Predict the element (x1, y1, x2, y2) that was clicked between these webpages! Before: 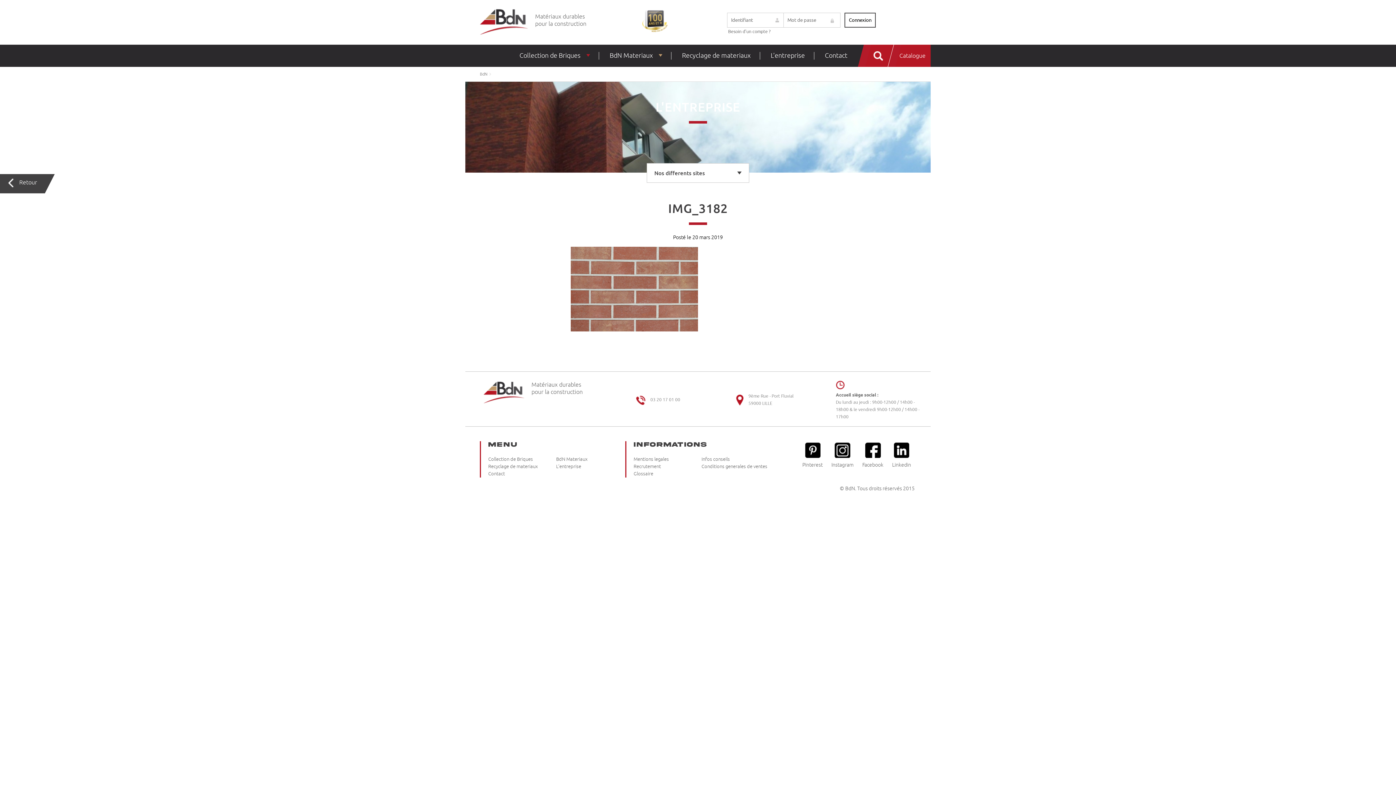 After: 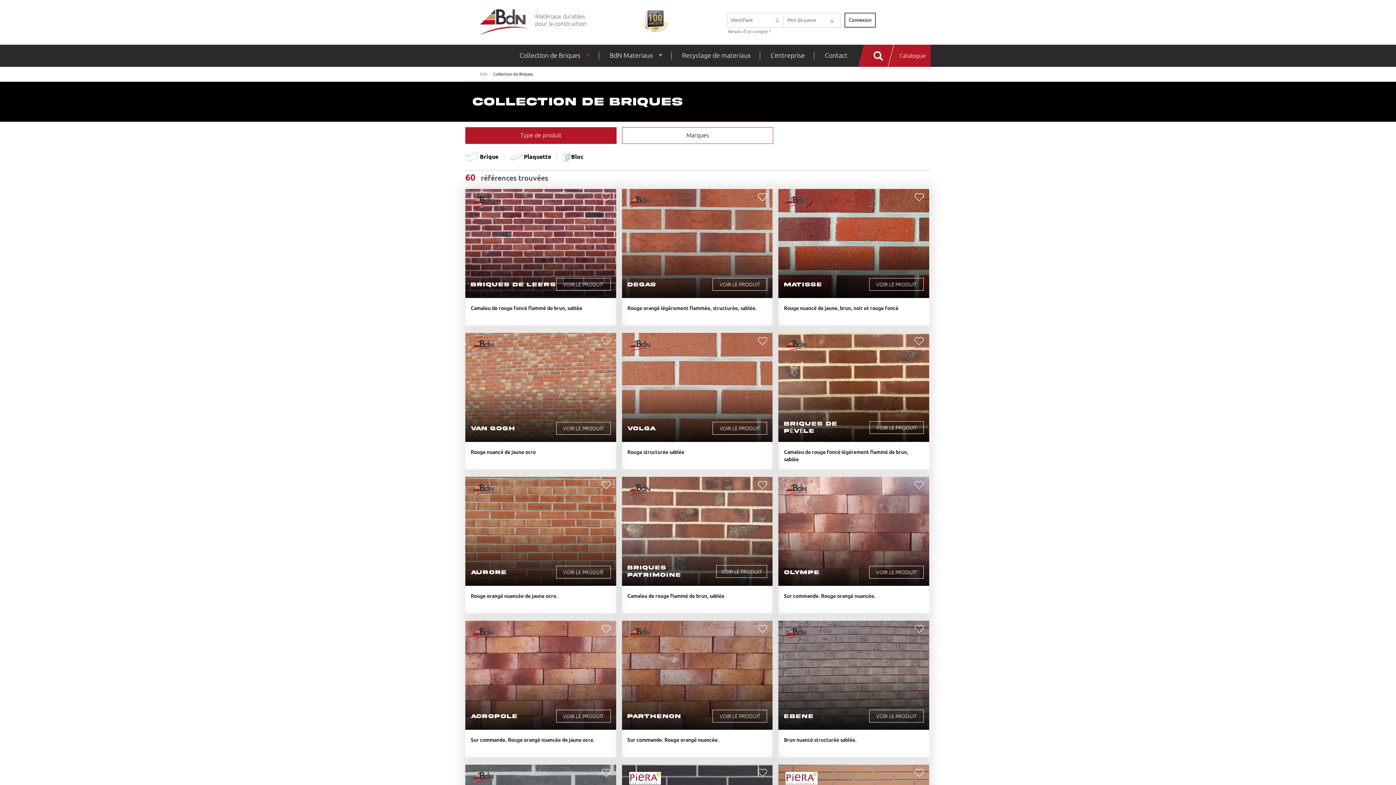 Action: label: Collection de Briques bbox: (488, 455, 533, 463)